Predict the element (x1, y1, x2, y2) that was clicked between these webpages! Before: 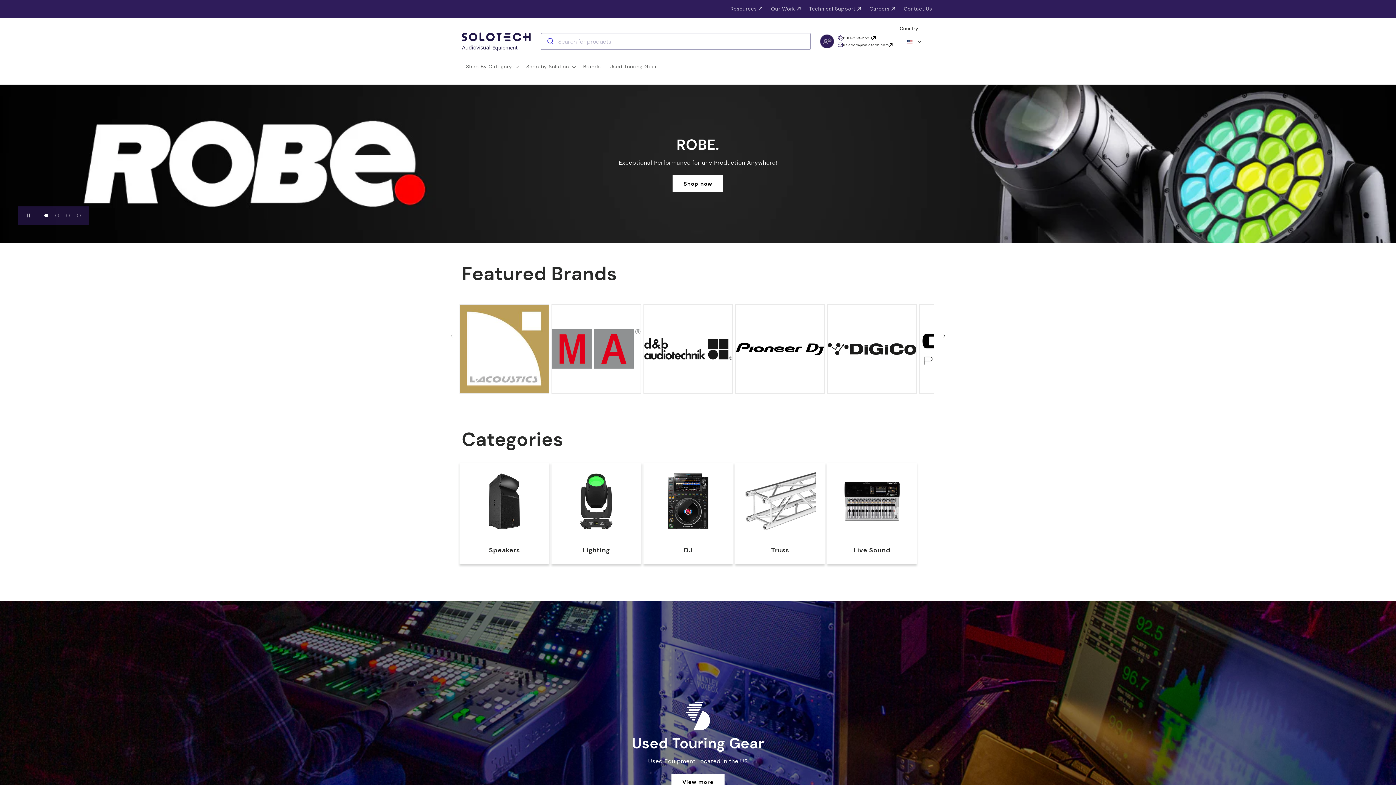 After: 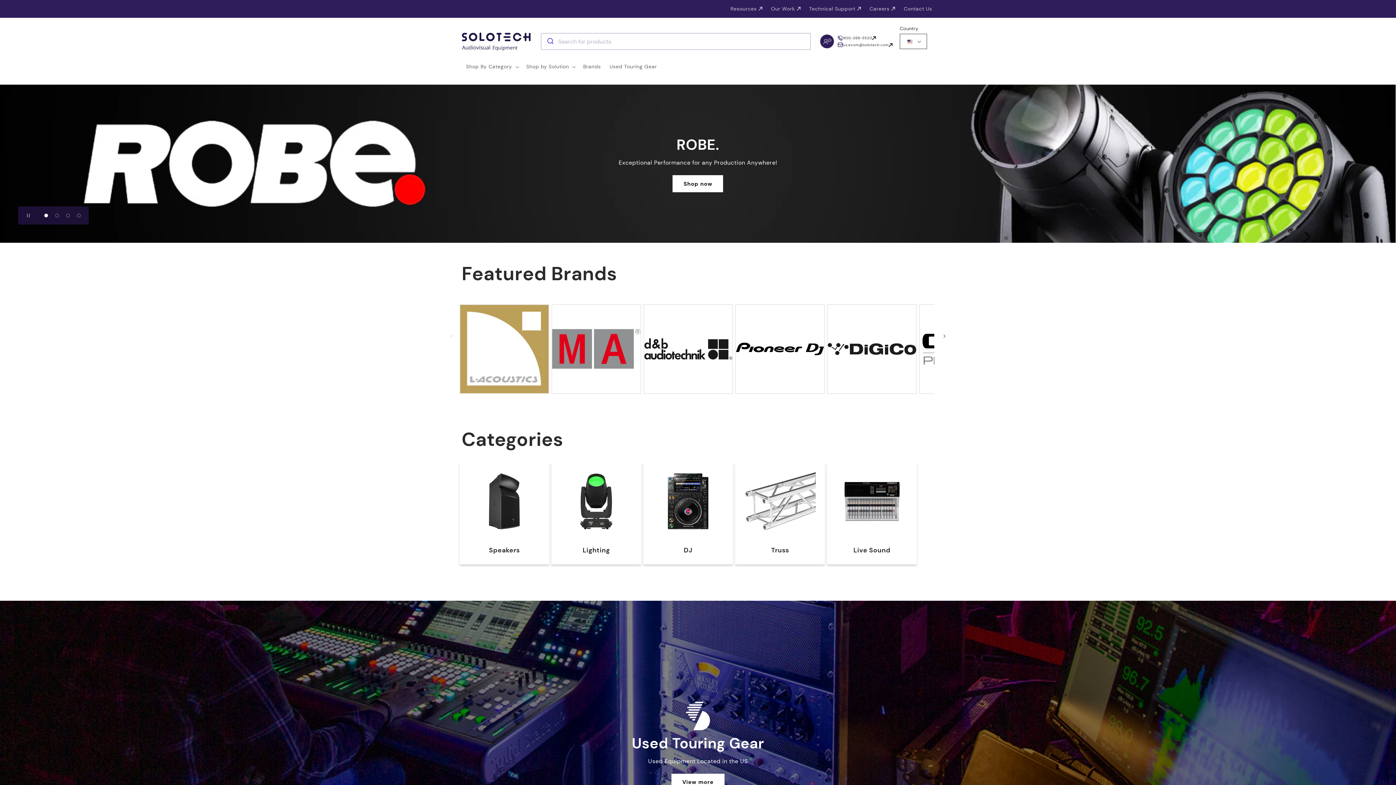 Action: label: Contact us at
us.ecom@solotech.com bbox: (837, 41, 892, 48)